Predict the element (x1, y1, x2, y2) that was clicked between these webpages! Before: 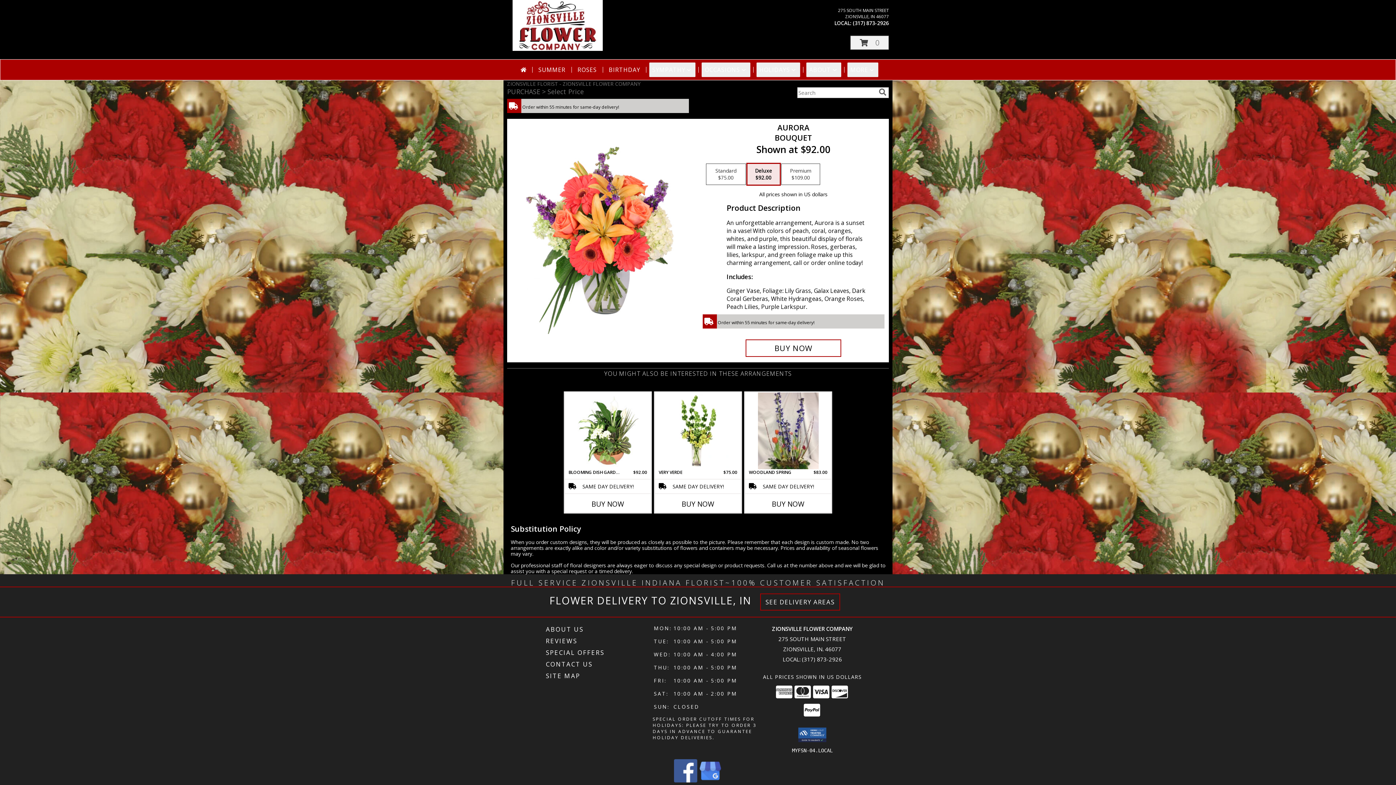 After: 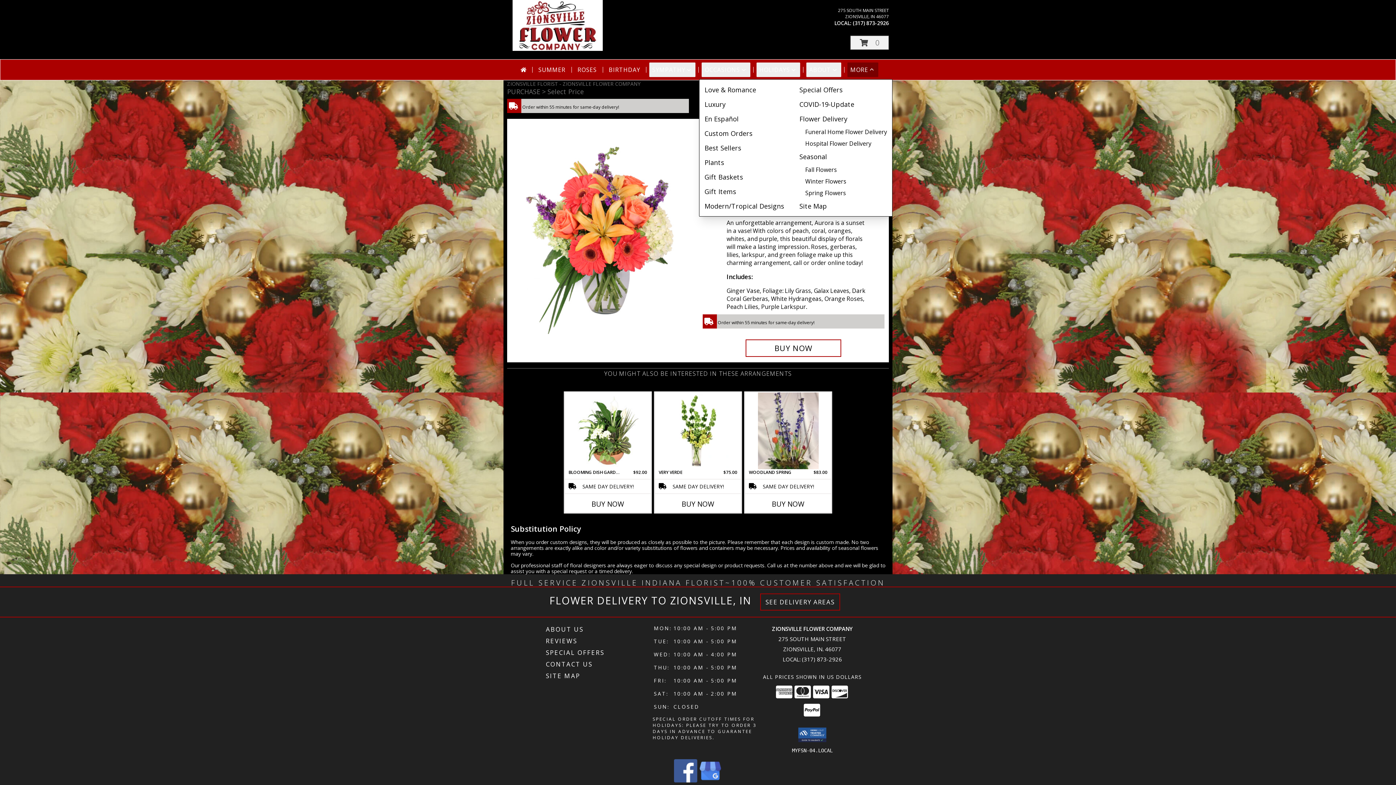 Action: bbox: (847, 62, 878, 77) label: MORE